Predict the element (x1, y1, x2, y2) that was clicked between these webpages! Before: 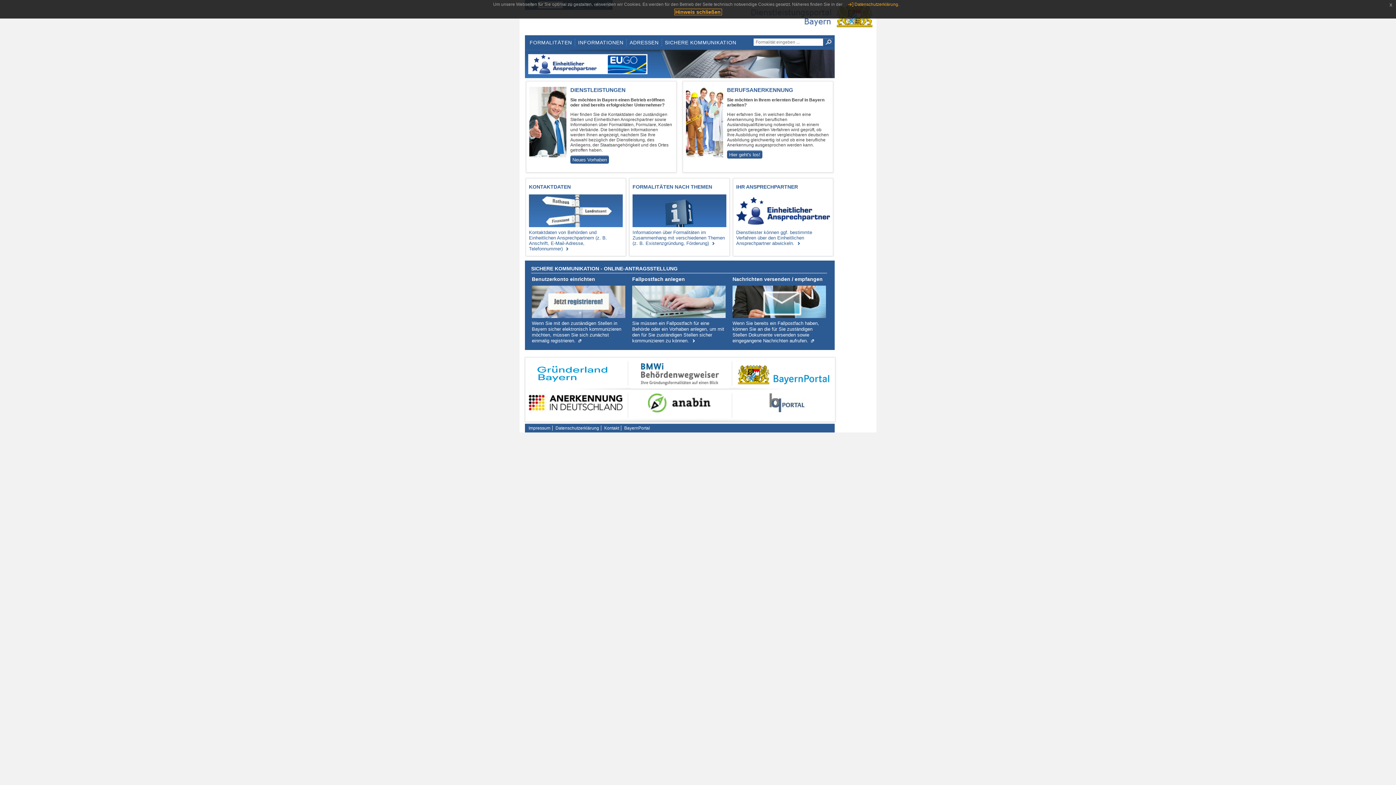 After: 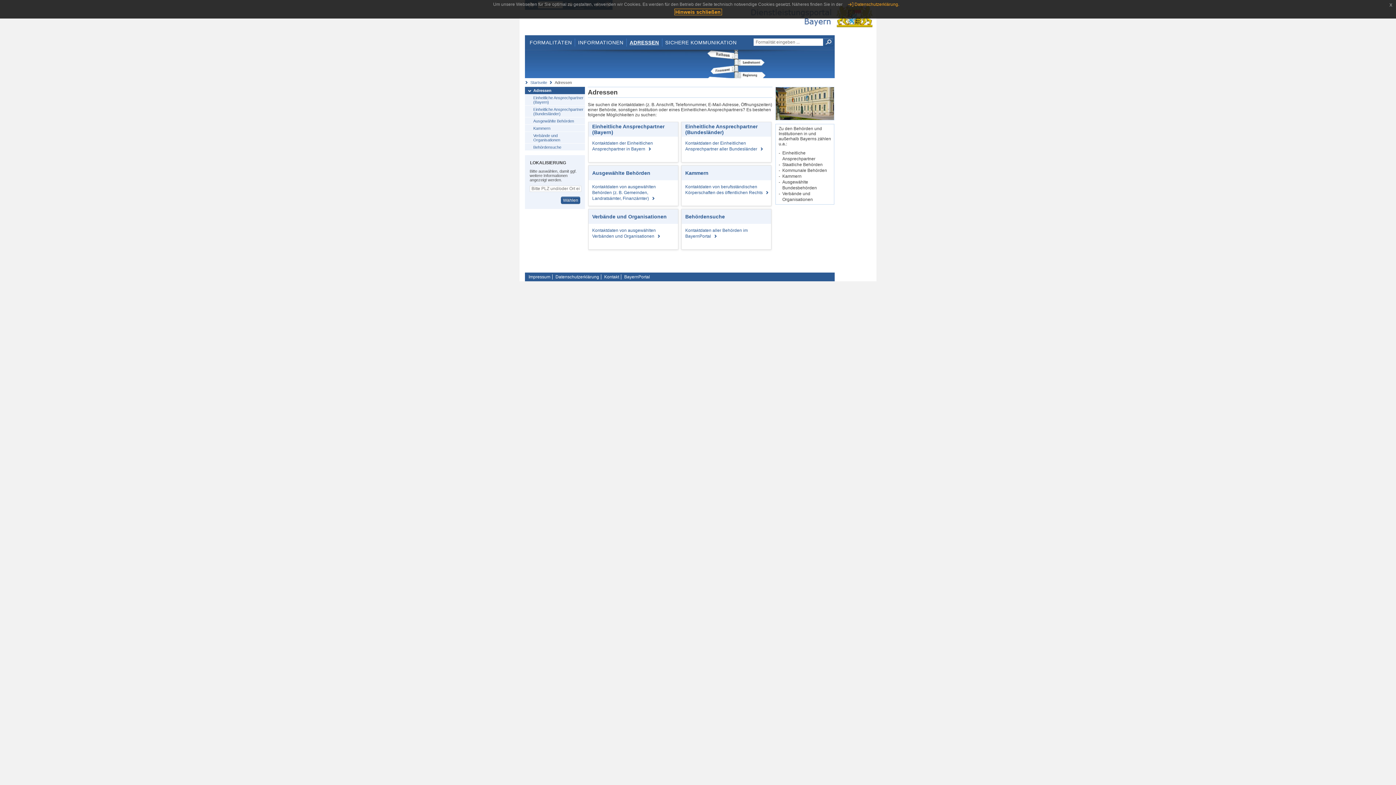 Action: bbox: (529, 209, 622, 214)